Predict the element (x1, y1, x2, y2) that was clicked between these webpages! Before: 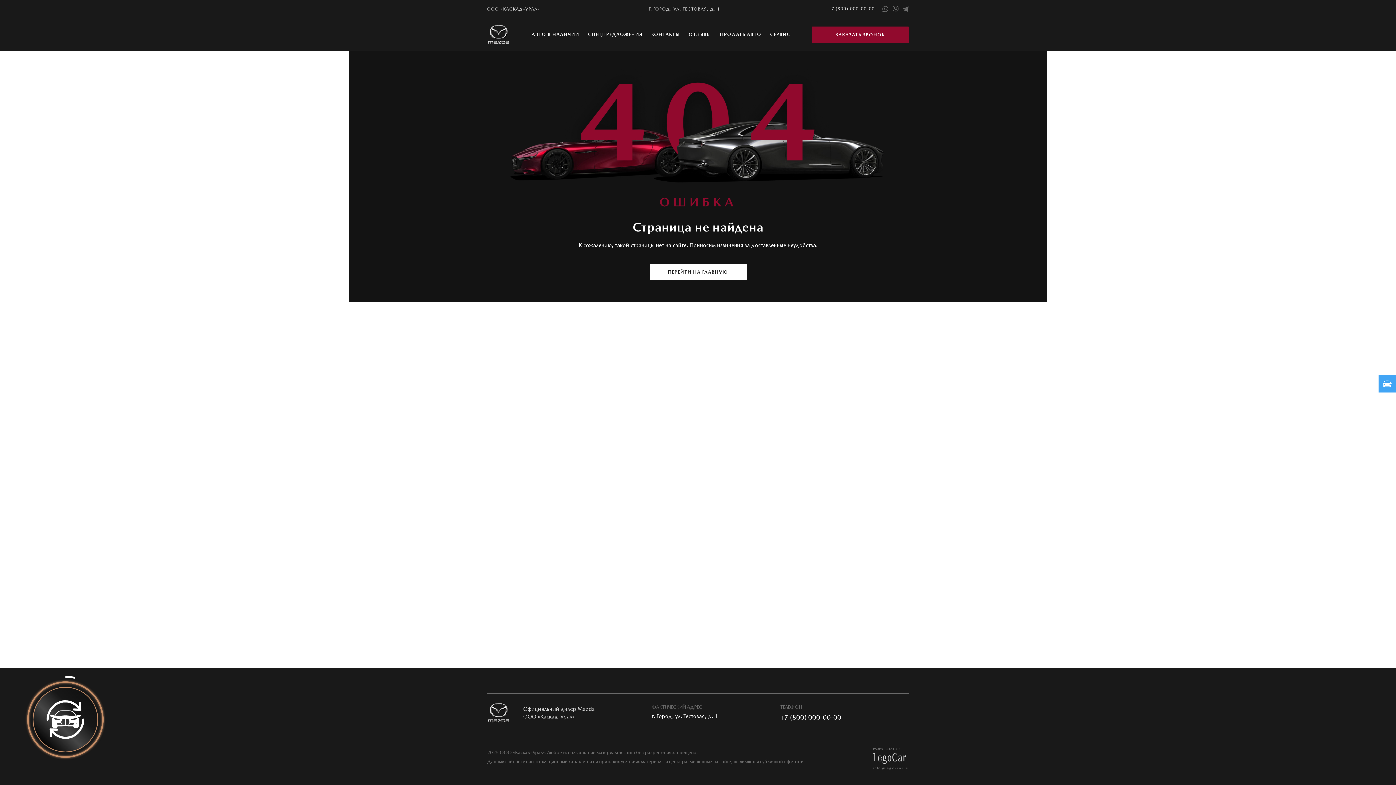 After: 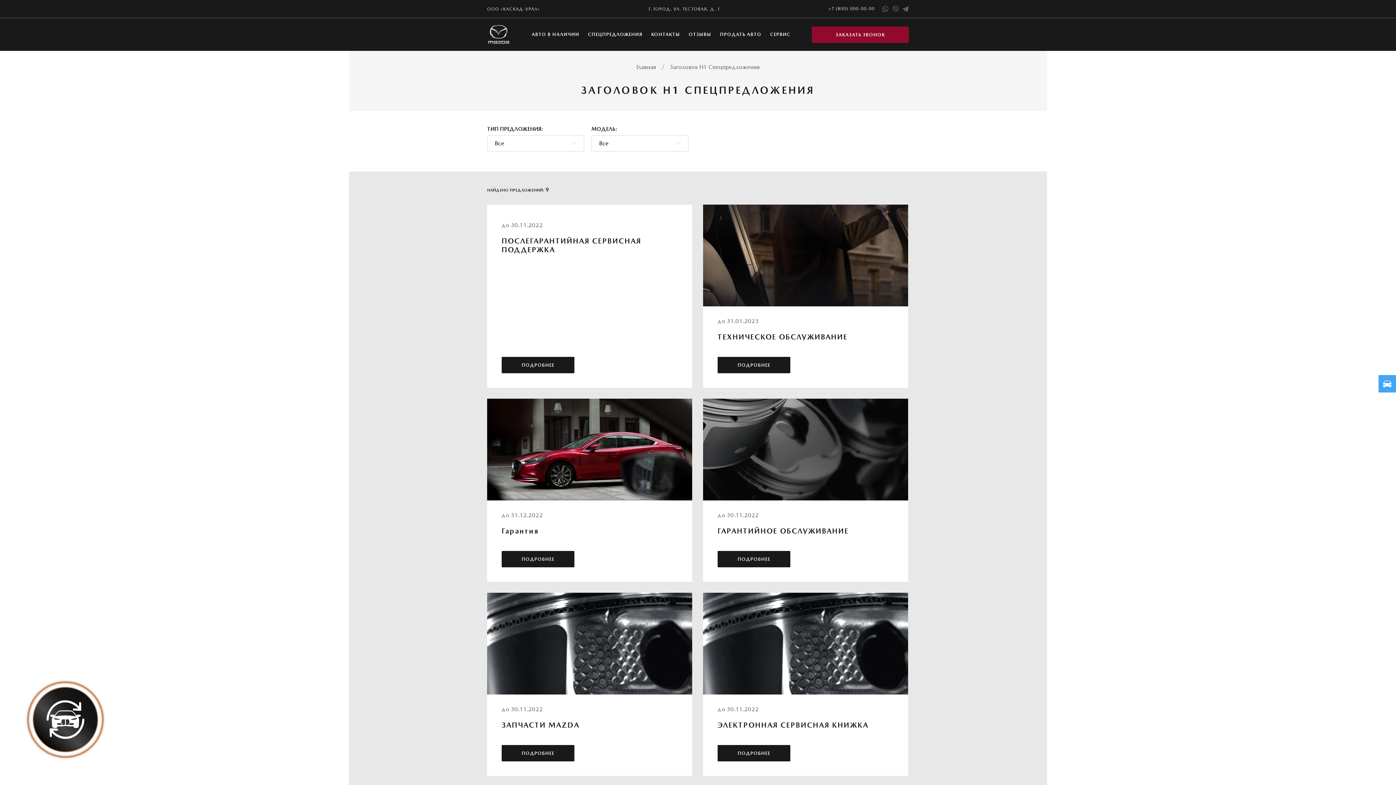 Action: bbox: (588, 31, 642, 37) label: СПЕЦПРЕДЛОЖЕНИЯ